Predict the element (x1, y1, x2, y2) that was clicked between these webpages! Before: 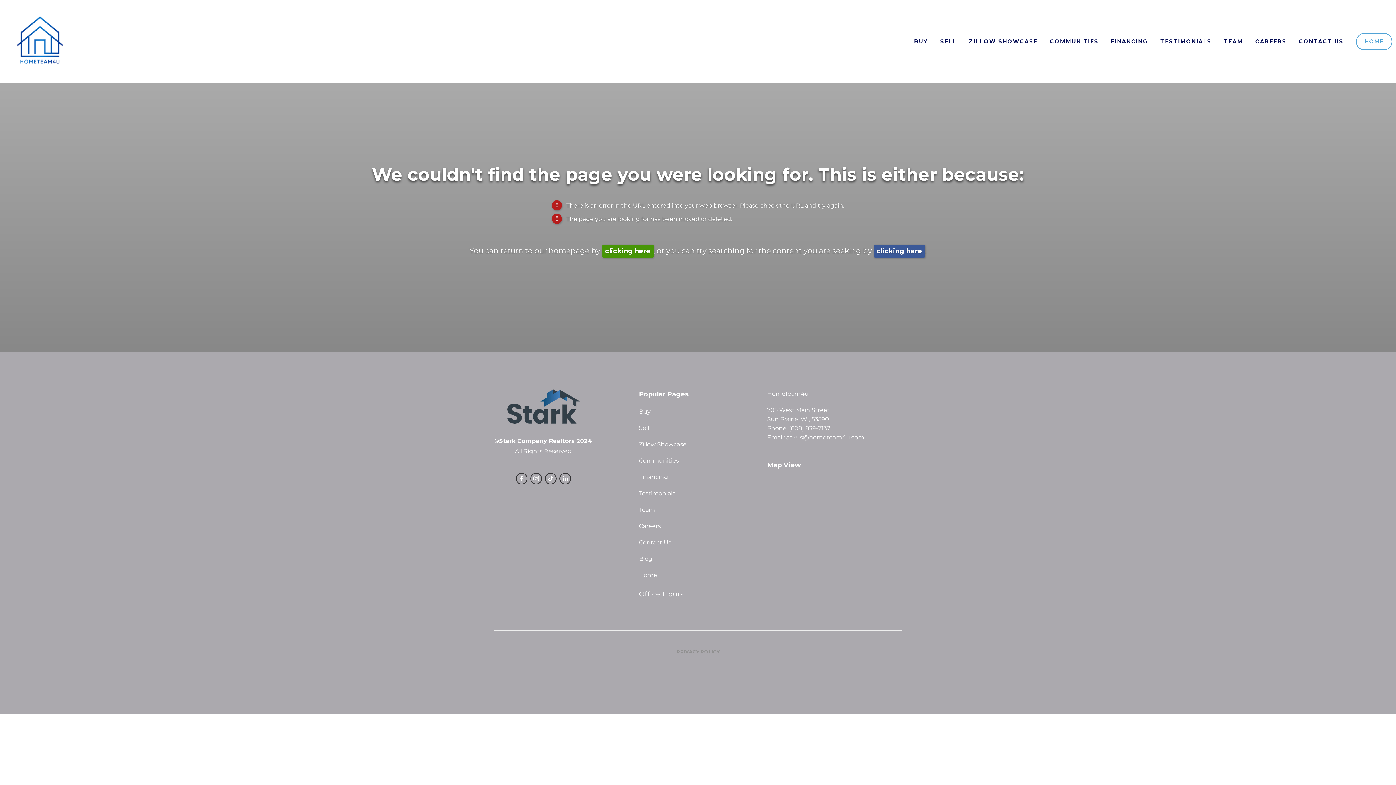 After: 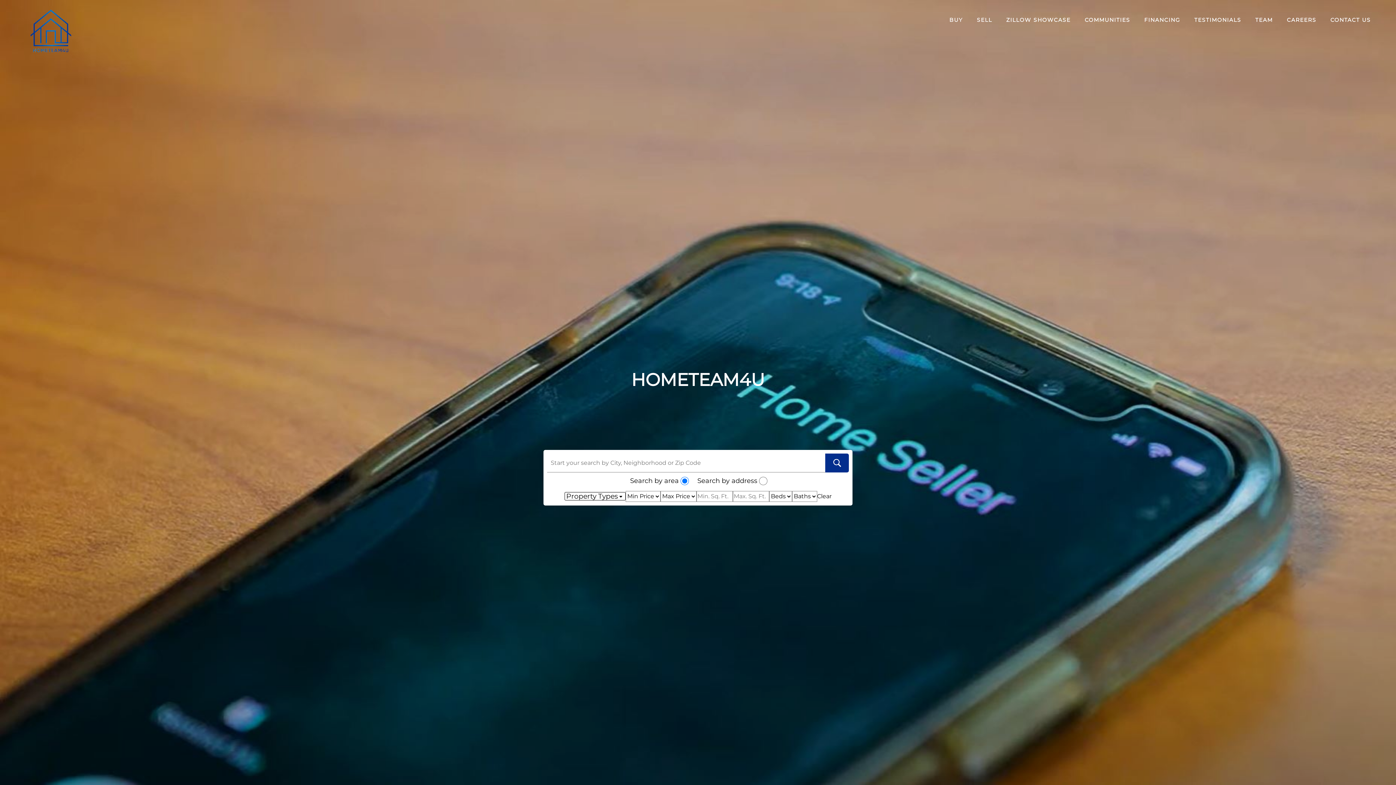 Action: bbox: (639, 570, 720, 580) label: Home